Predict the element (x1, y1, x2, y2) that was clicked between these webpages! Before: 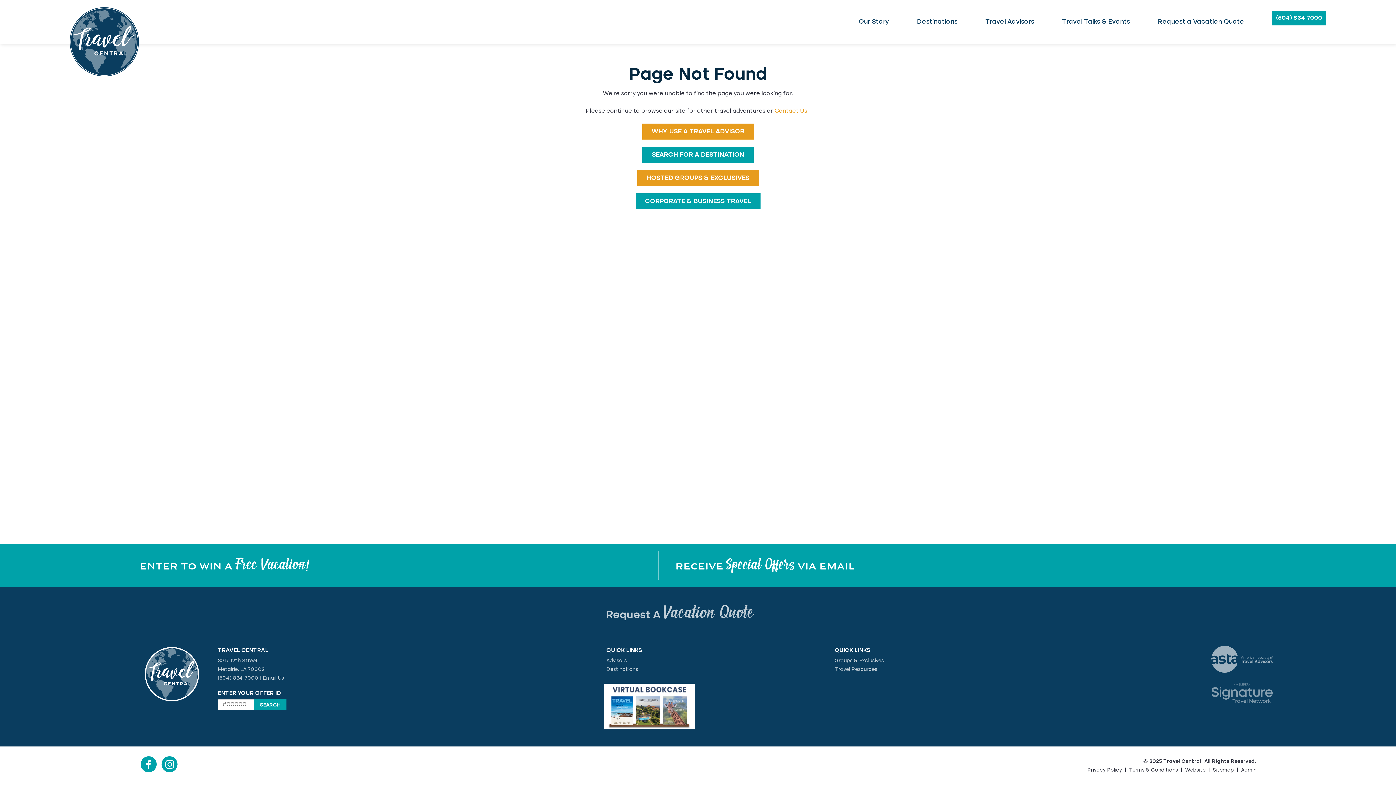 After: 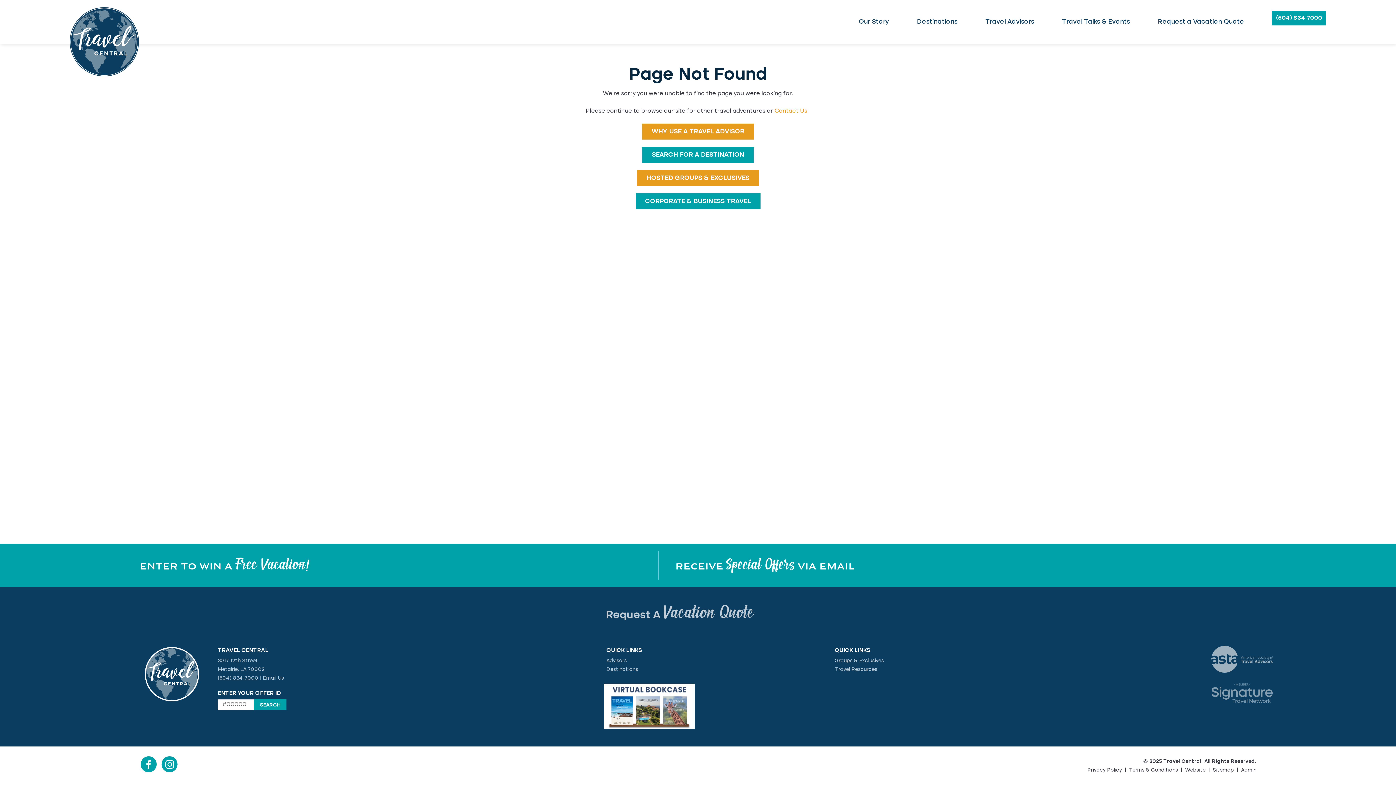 Action: label: (504) 834-7000 bbox: (217, 676, 258, 681)